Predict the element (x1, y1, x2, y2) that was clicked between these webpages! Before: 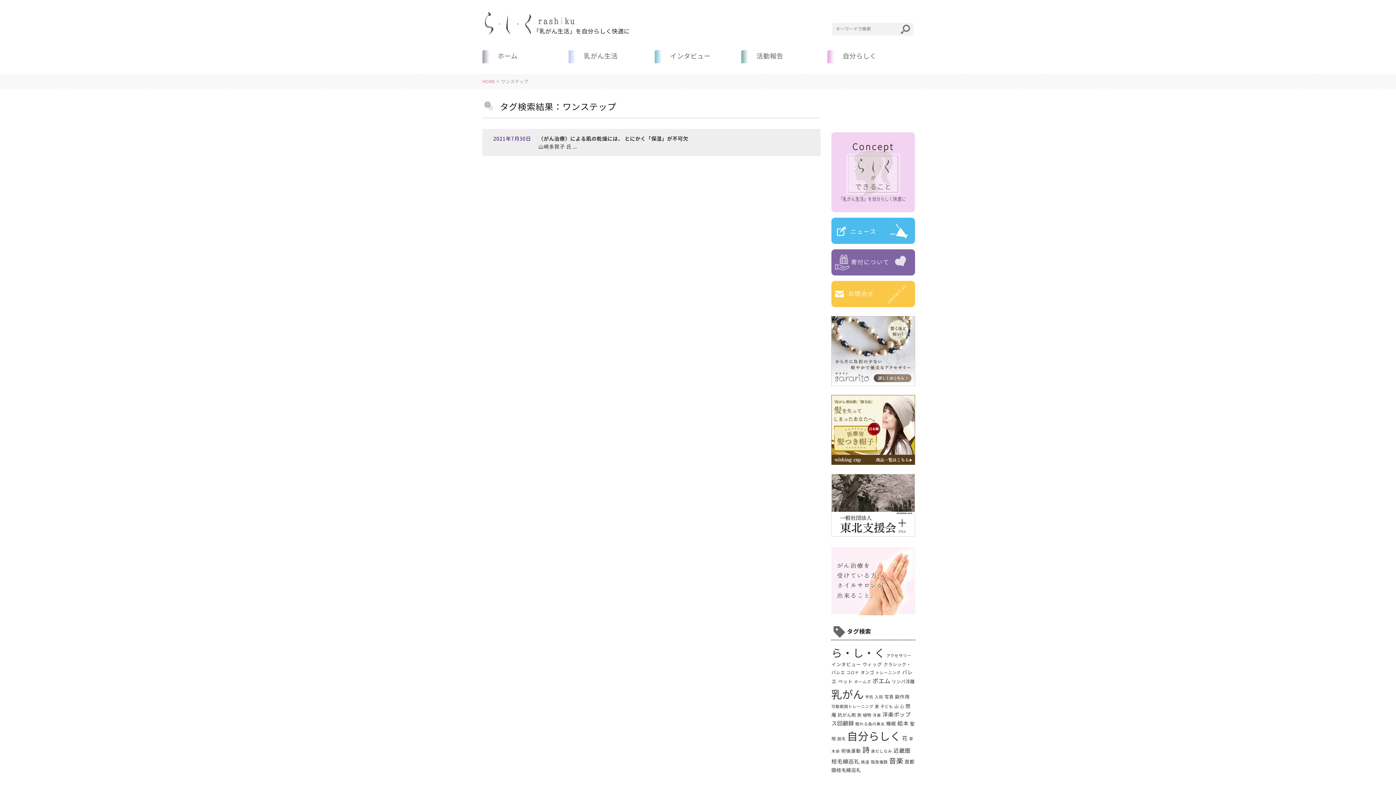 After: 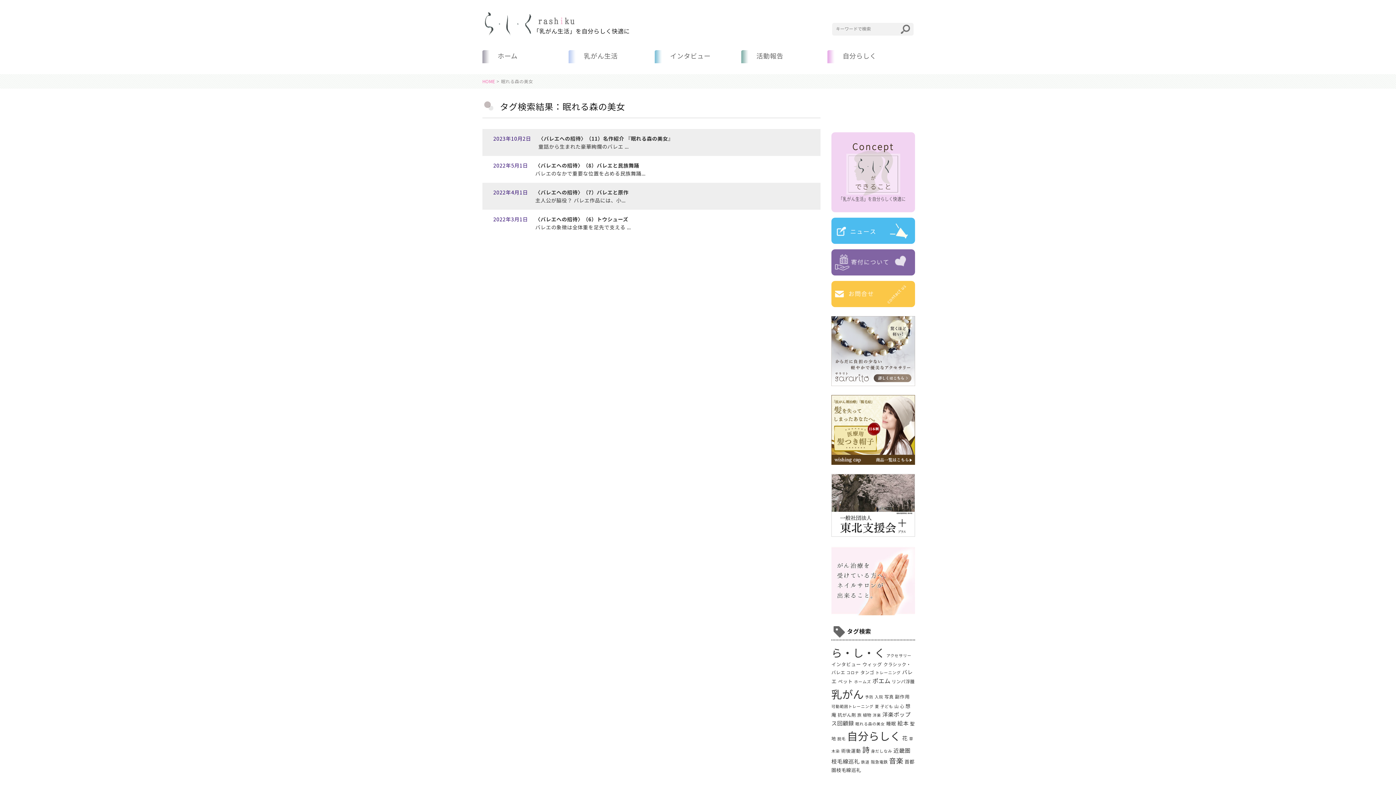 Action: bbox: (855, 721, 885, 727) label: 眠れる森の美女 (4個の項目)